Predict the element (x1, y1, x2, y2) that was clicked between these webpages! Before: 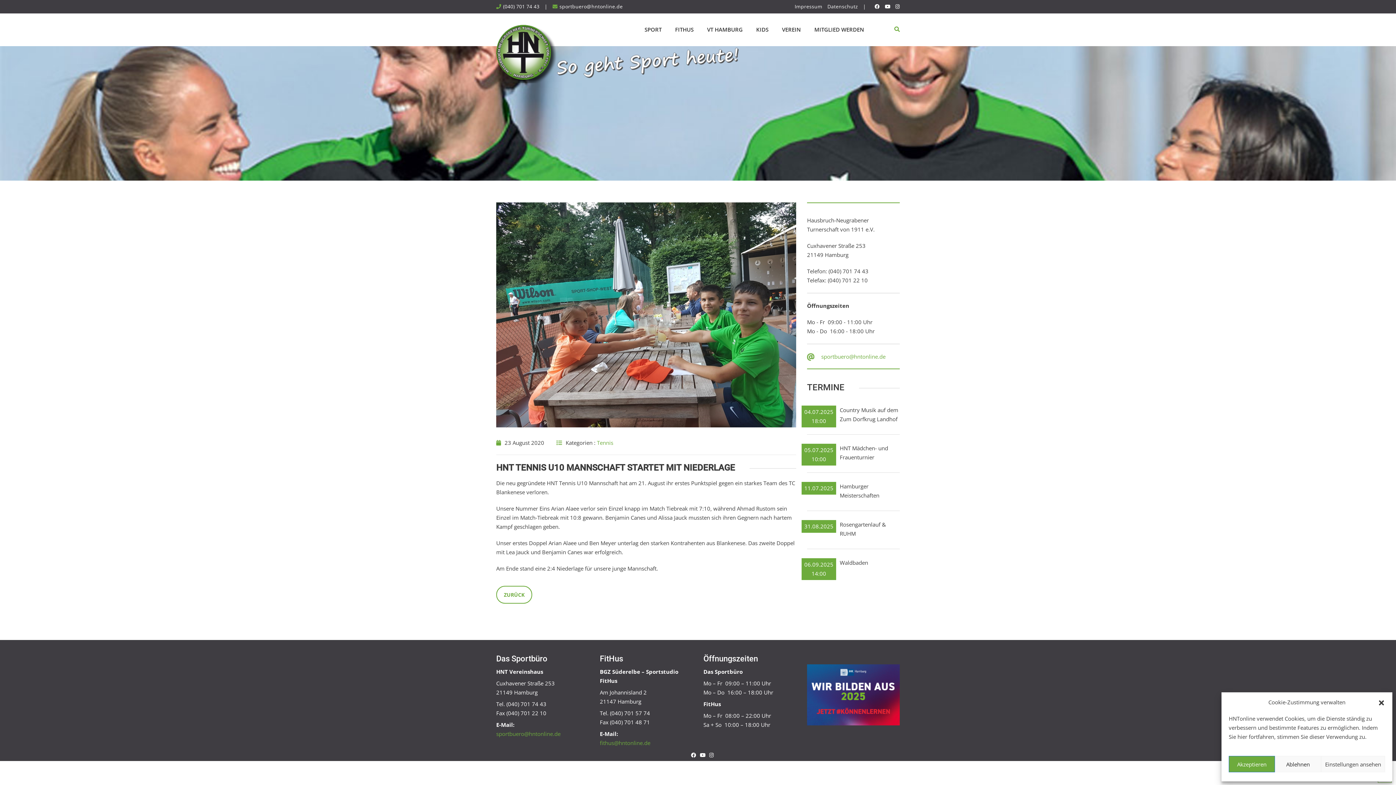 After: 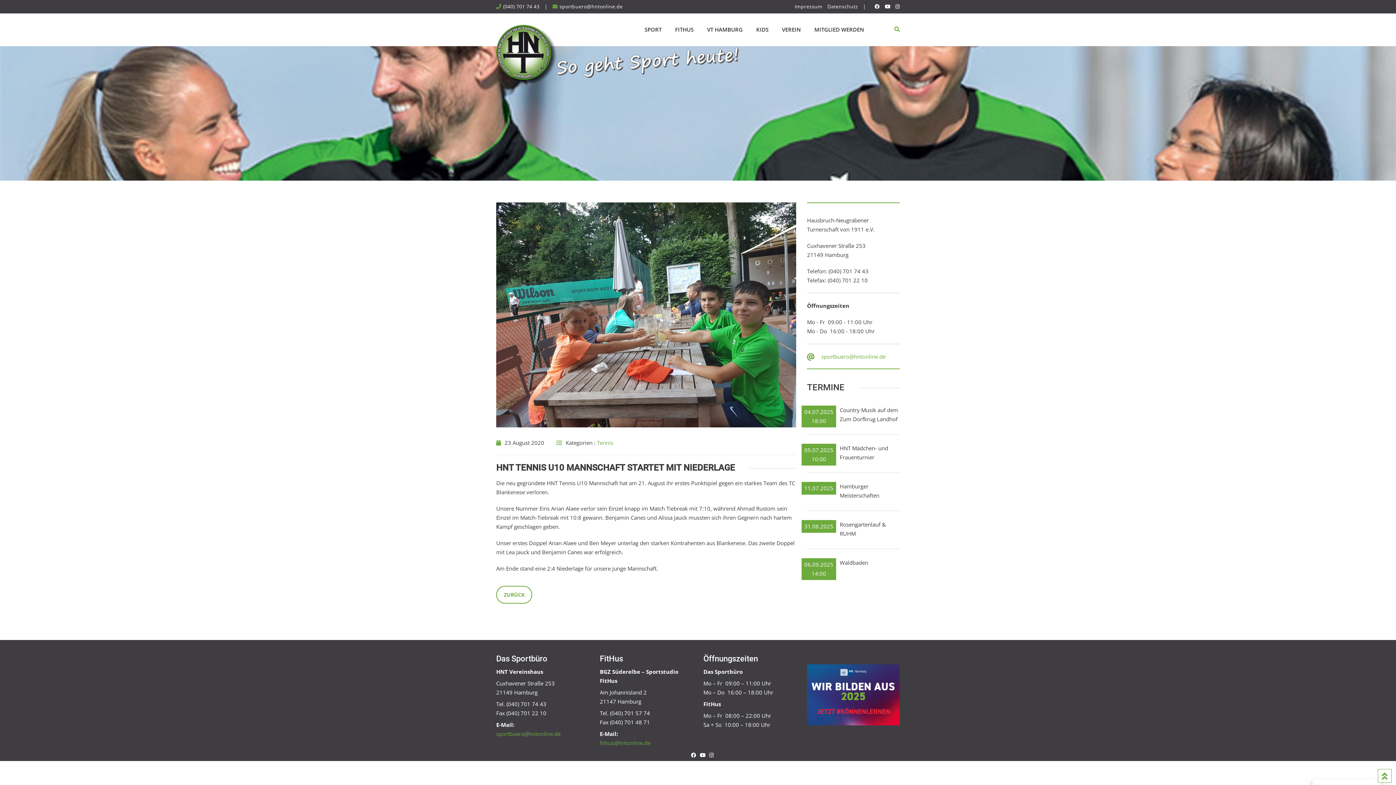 Action: label: Ablehnen bbox: (1275, 756, 1321, 772)